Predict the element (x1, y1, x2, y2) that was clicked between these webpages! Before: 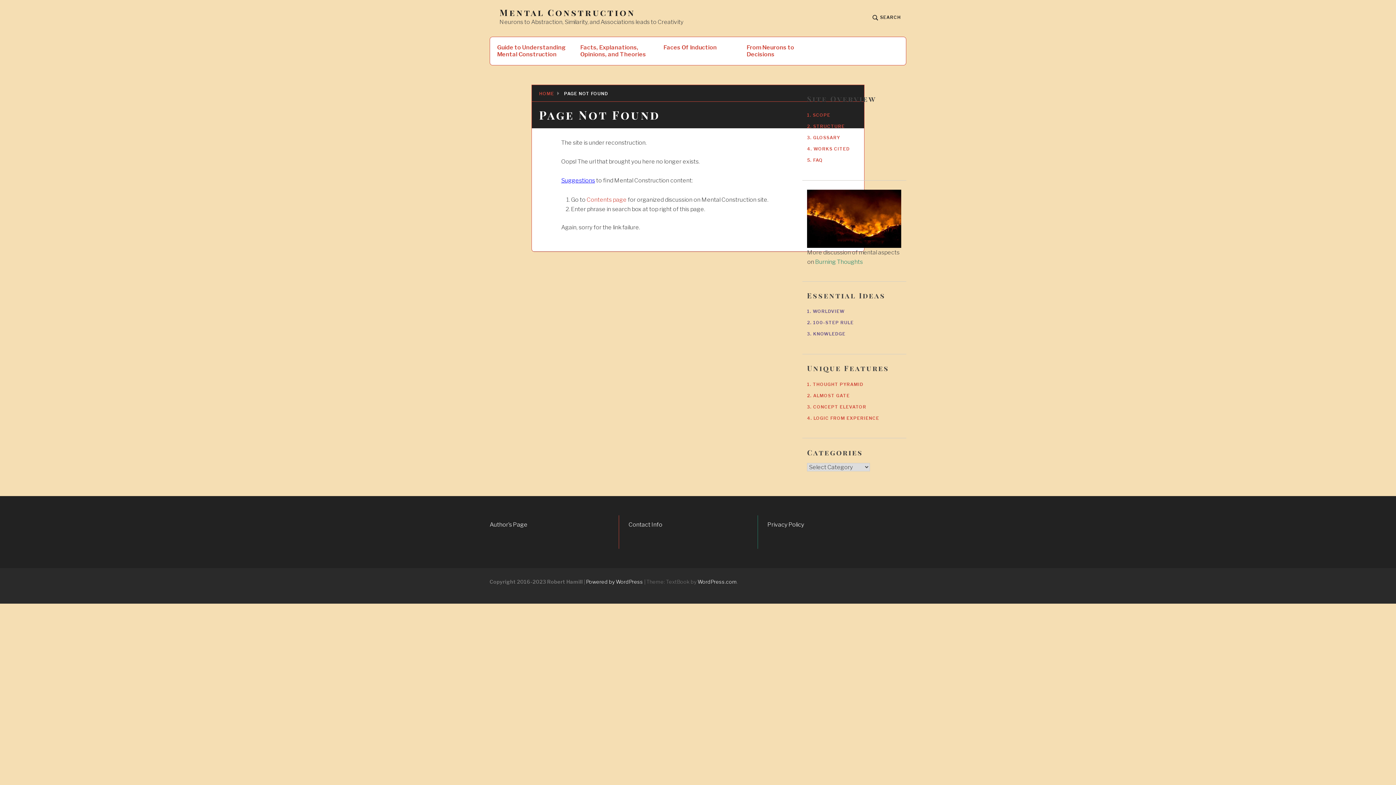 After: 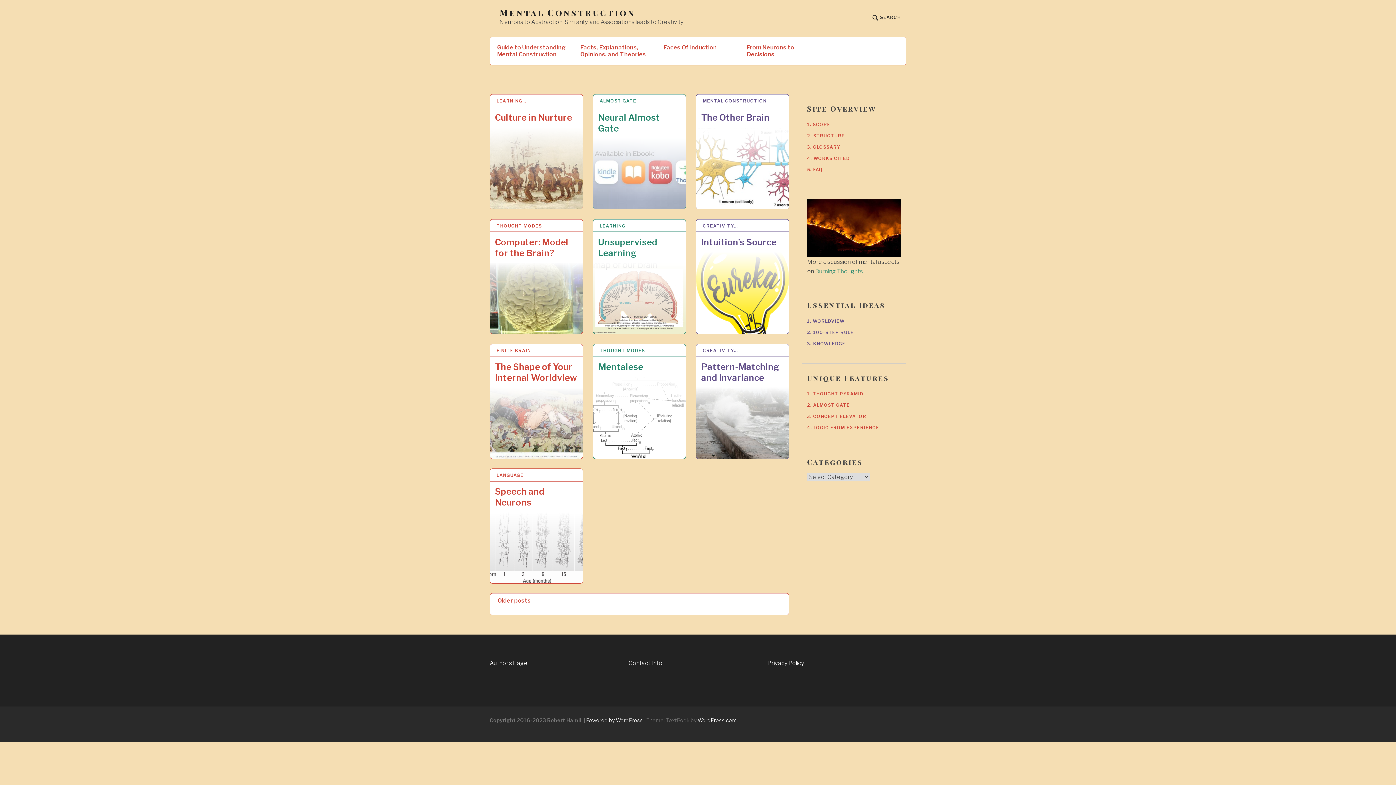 Action: label: Contents page bbox: (586, 196, 626, 203)